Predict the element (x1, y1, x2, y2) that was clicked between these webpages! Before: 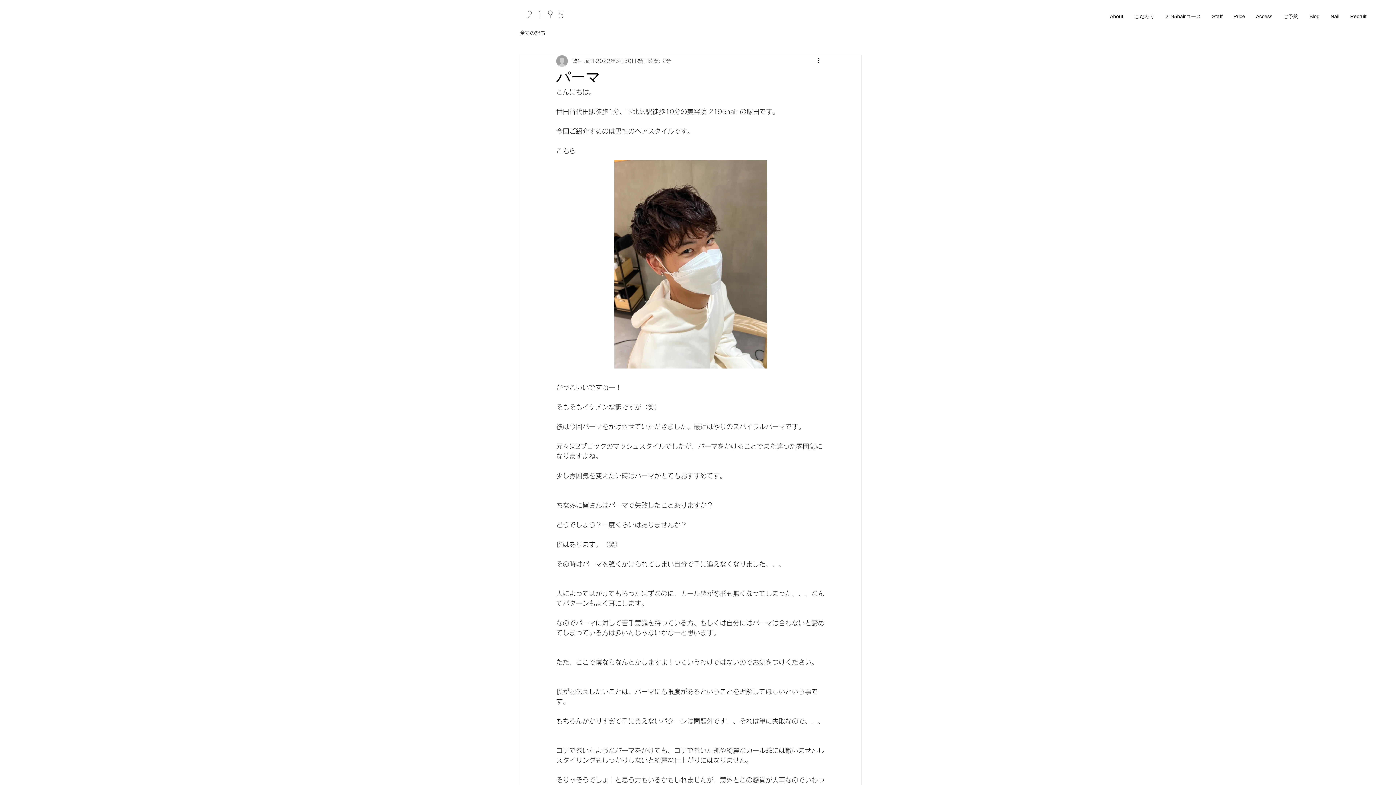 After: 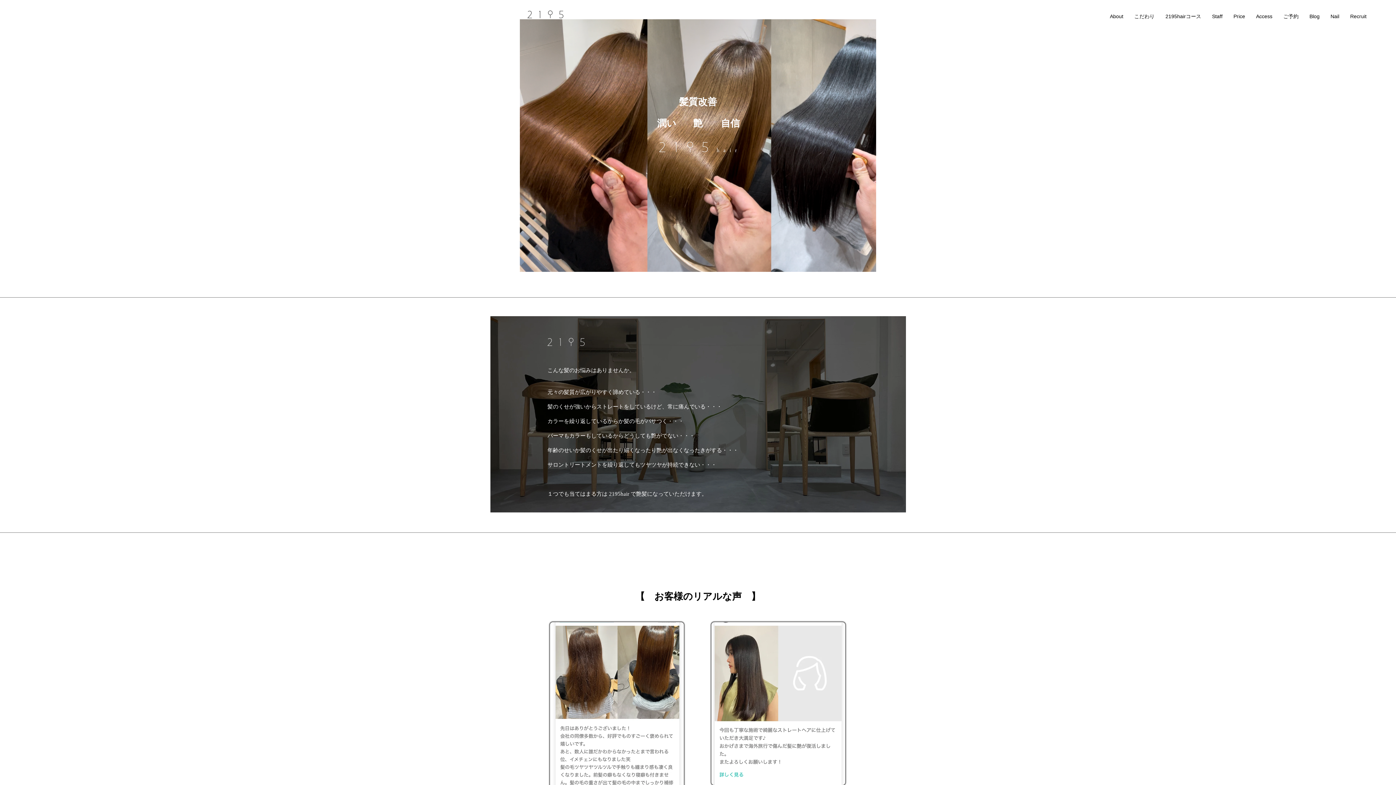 Action: bbox: (1250, 7, 1278, 25) label: Access